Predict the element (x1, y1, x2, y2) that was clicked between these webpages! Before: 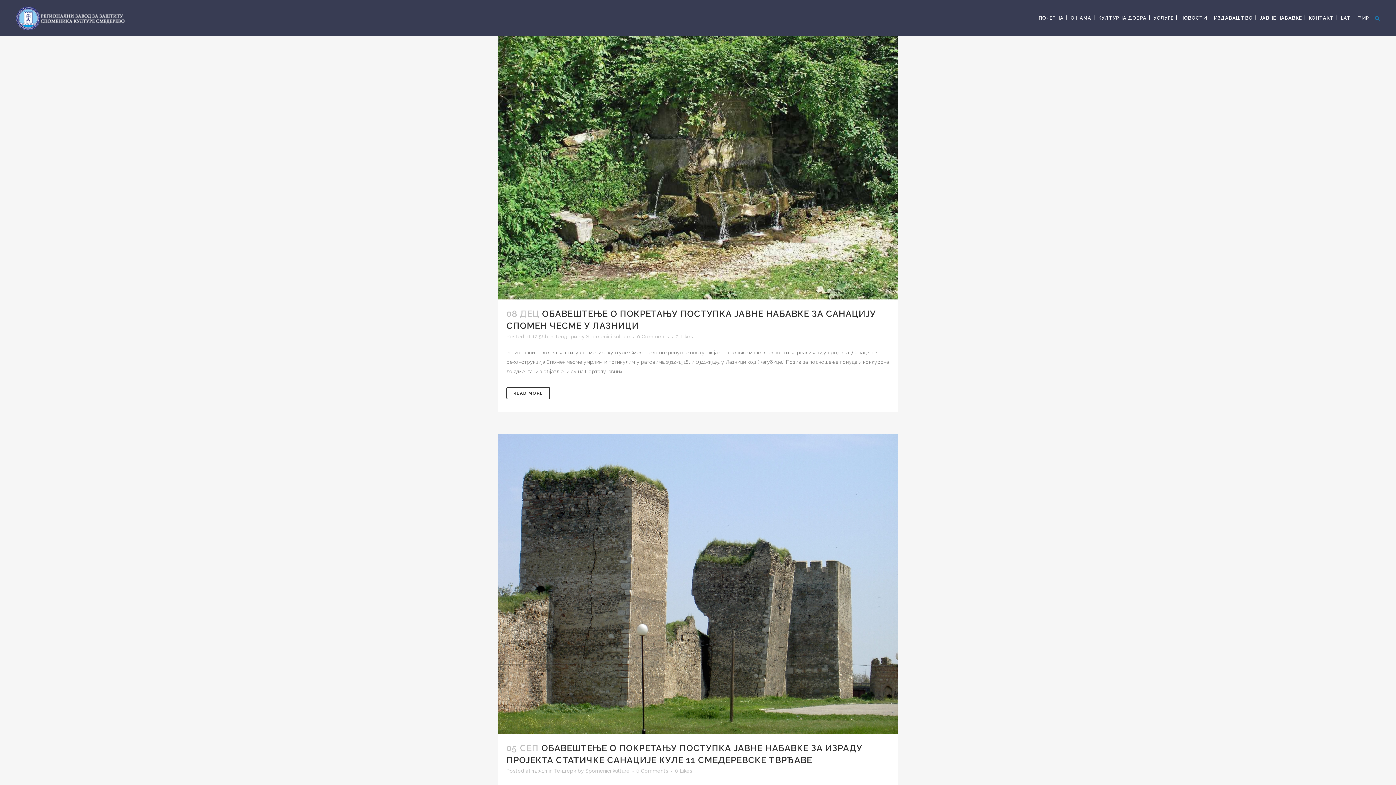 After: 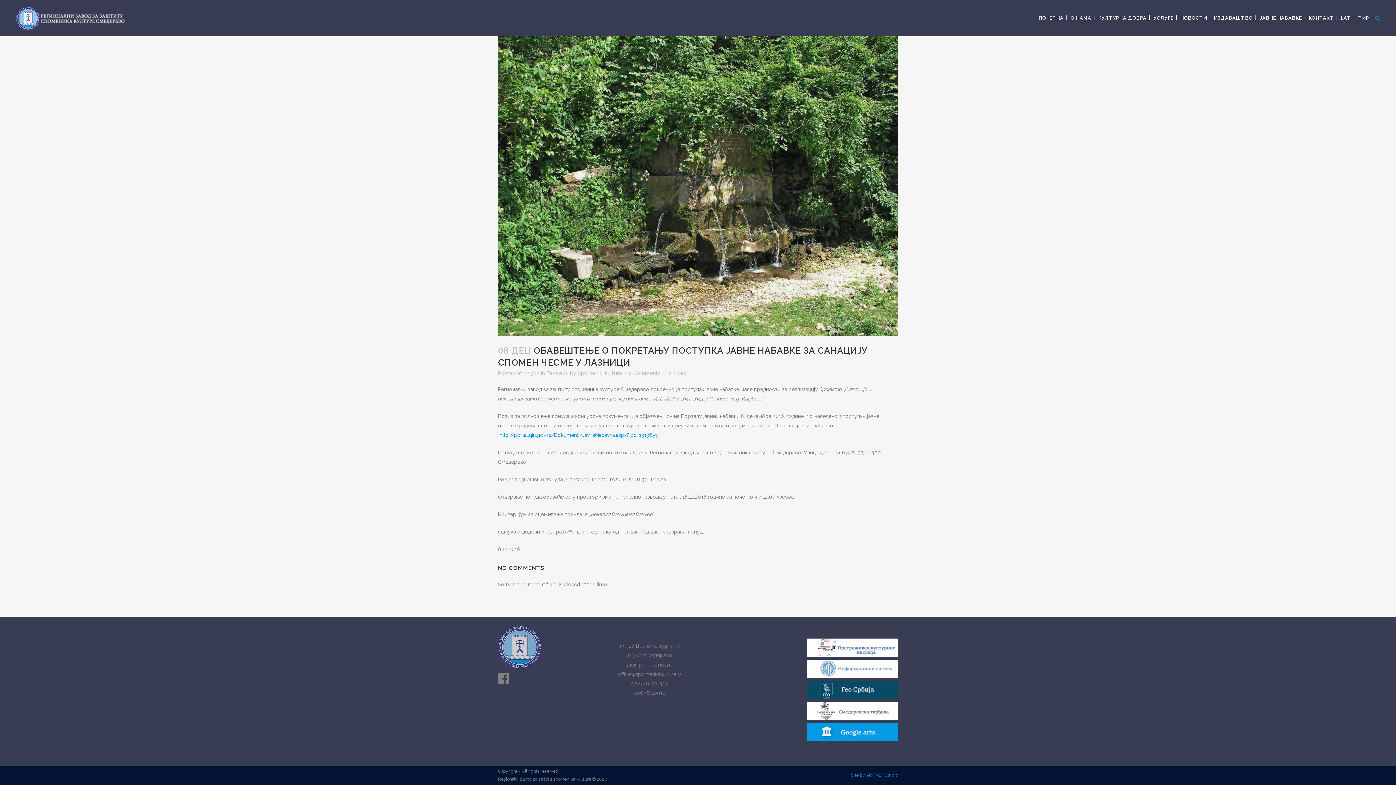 Action: bbox: (637, 333, 669, 339) label: 0 Comments